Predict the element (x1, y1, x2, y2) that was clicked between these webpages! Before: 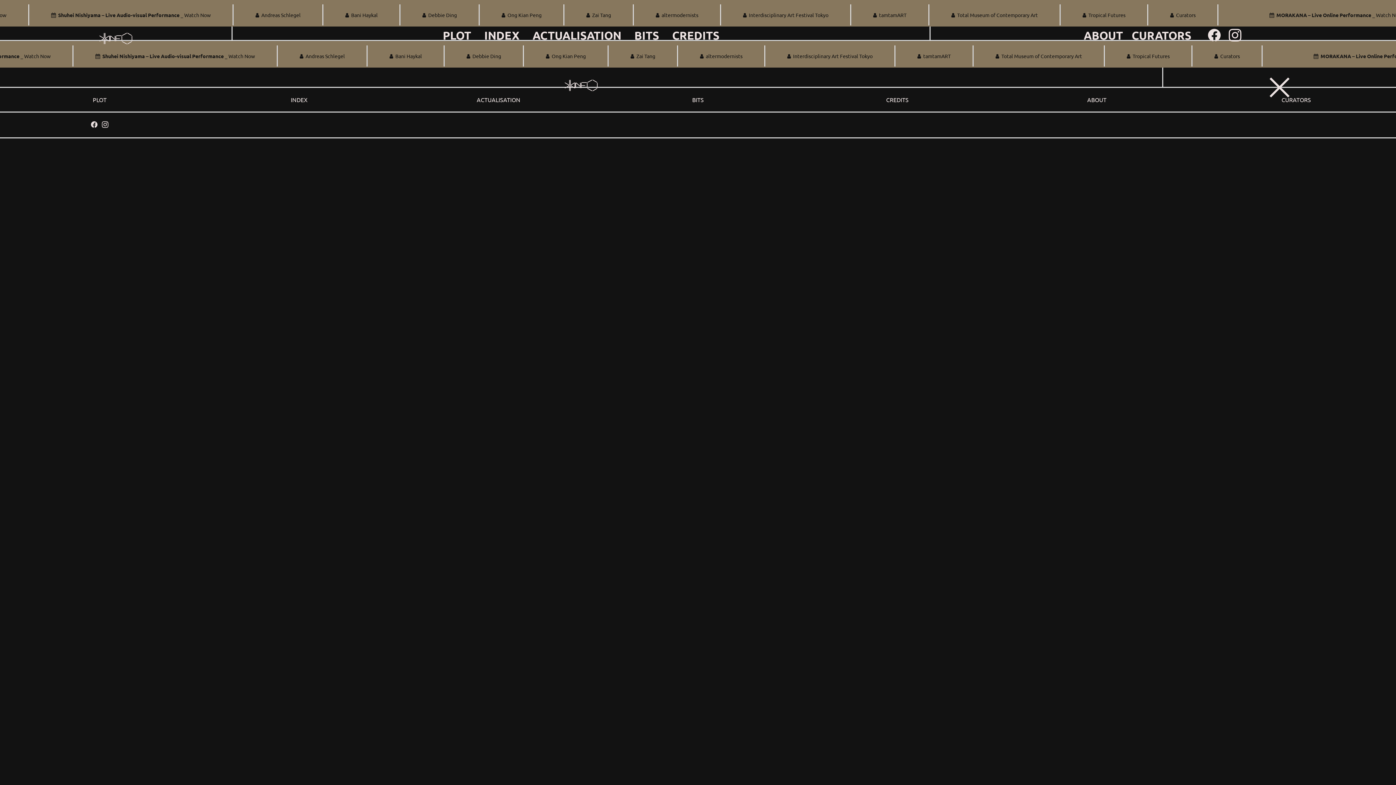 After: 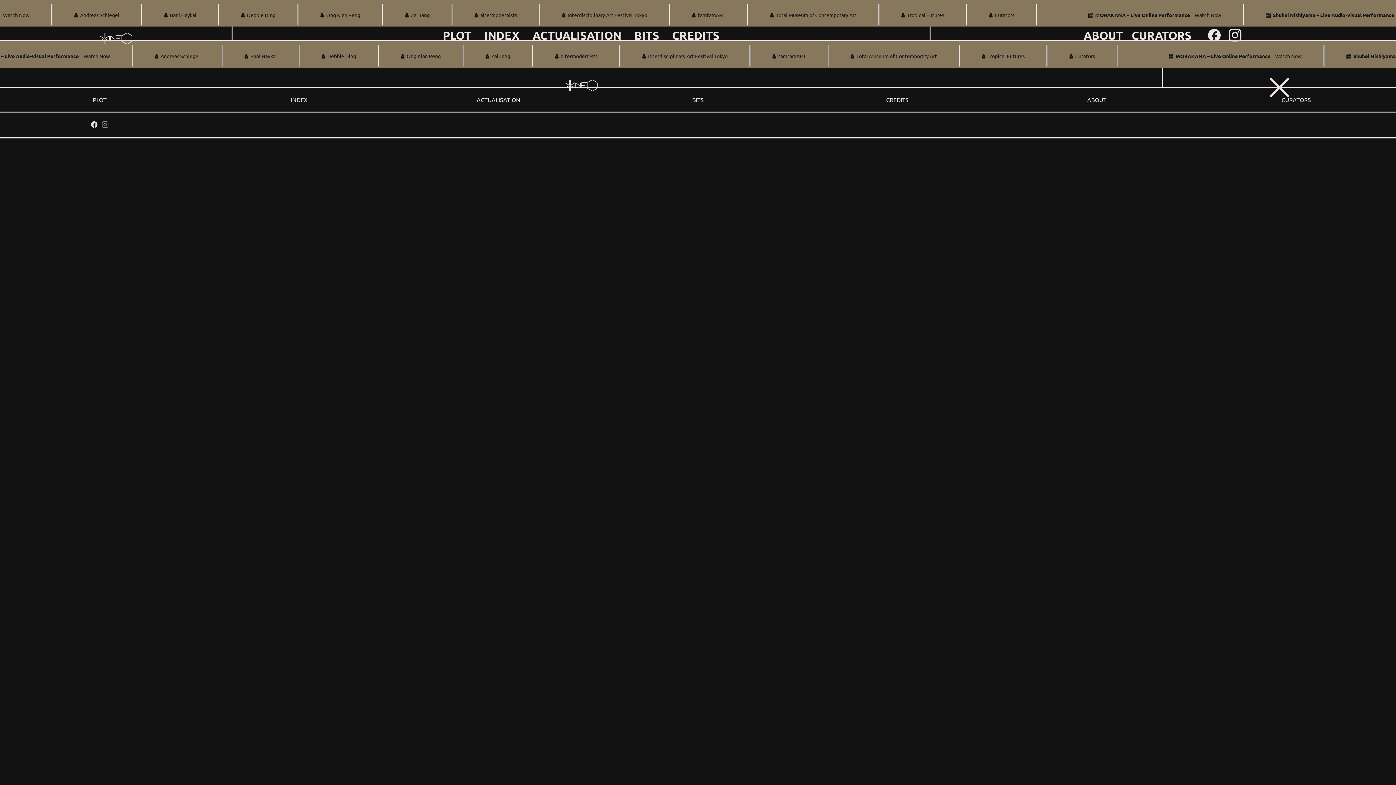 Action: bbox: (101, 120, 109, 128) label: ︎